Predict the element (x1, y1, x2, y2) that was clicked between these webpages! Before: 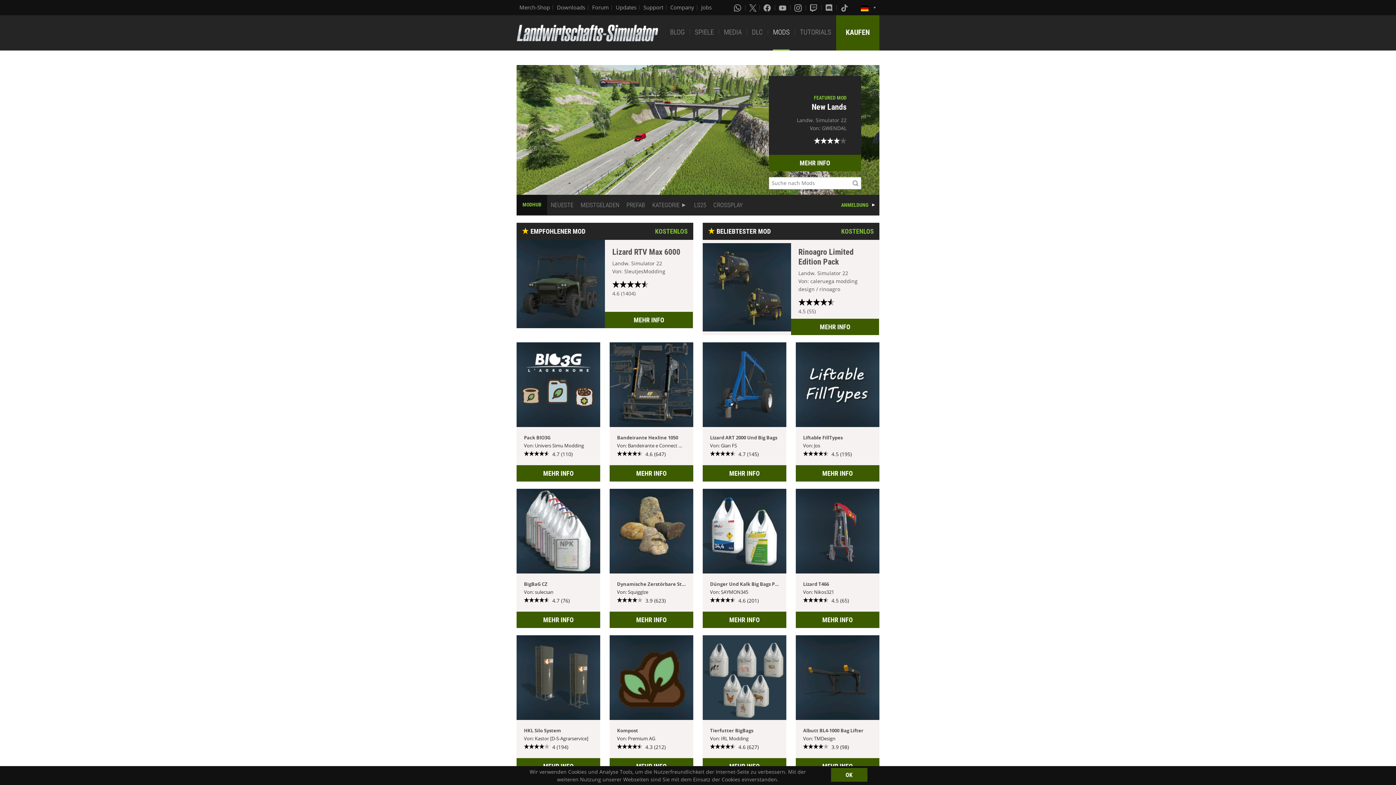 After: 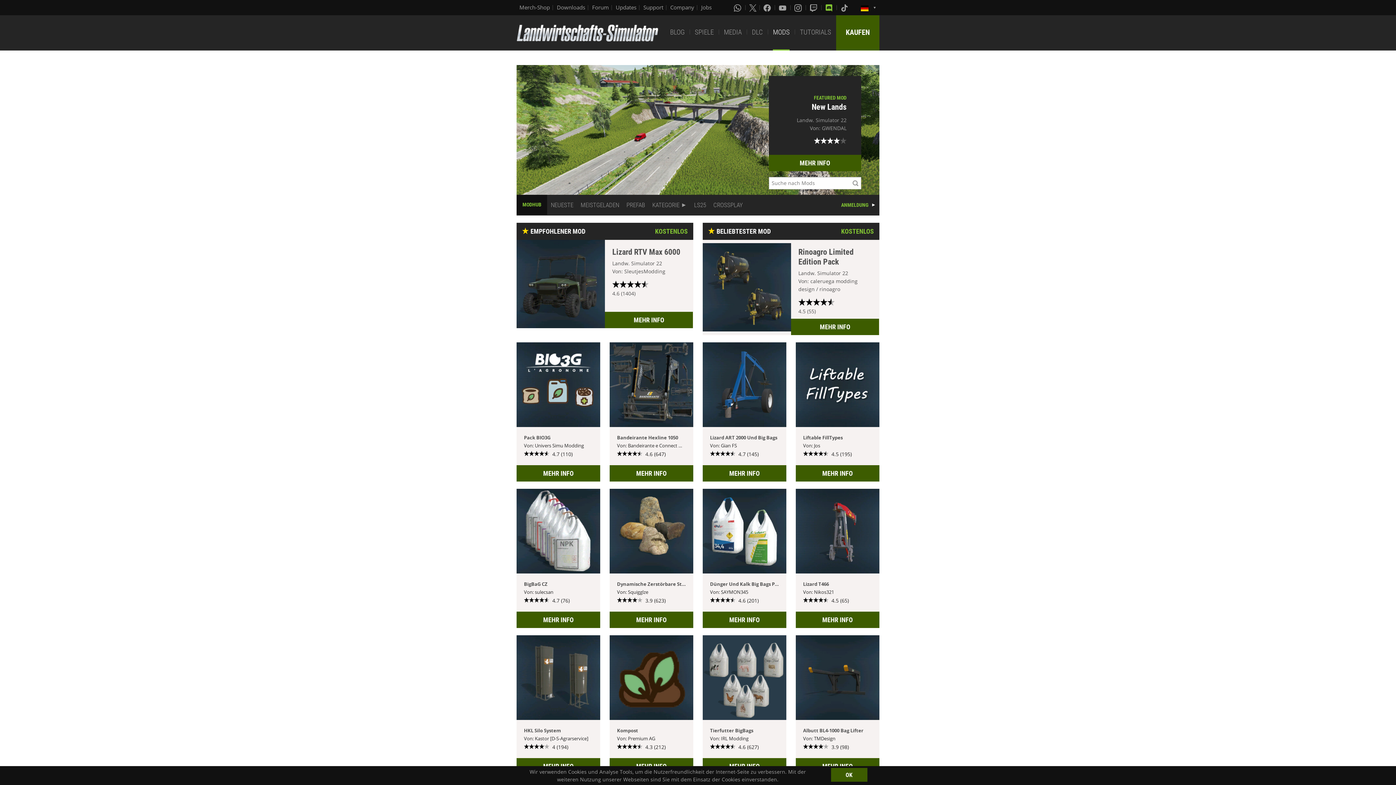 Action: label: Discord bbox: (825, 3, 834, 11)